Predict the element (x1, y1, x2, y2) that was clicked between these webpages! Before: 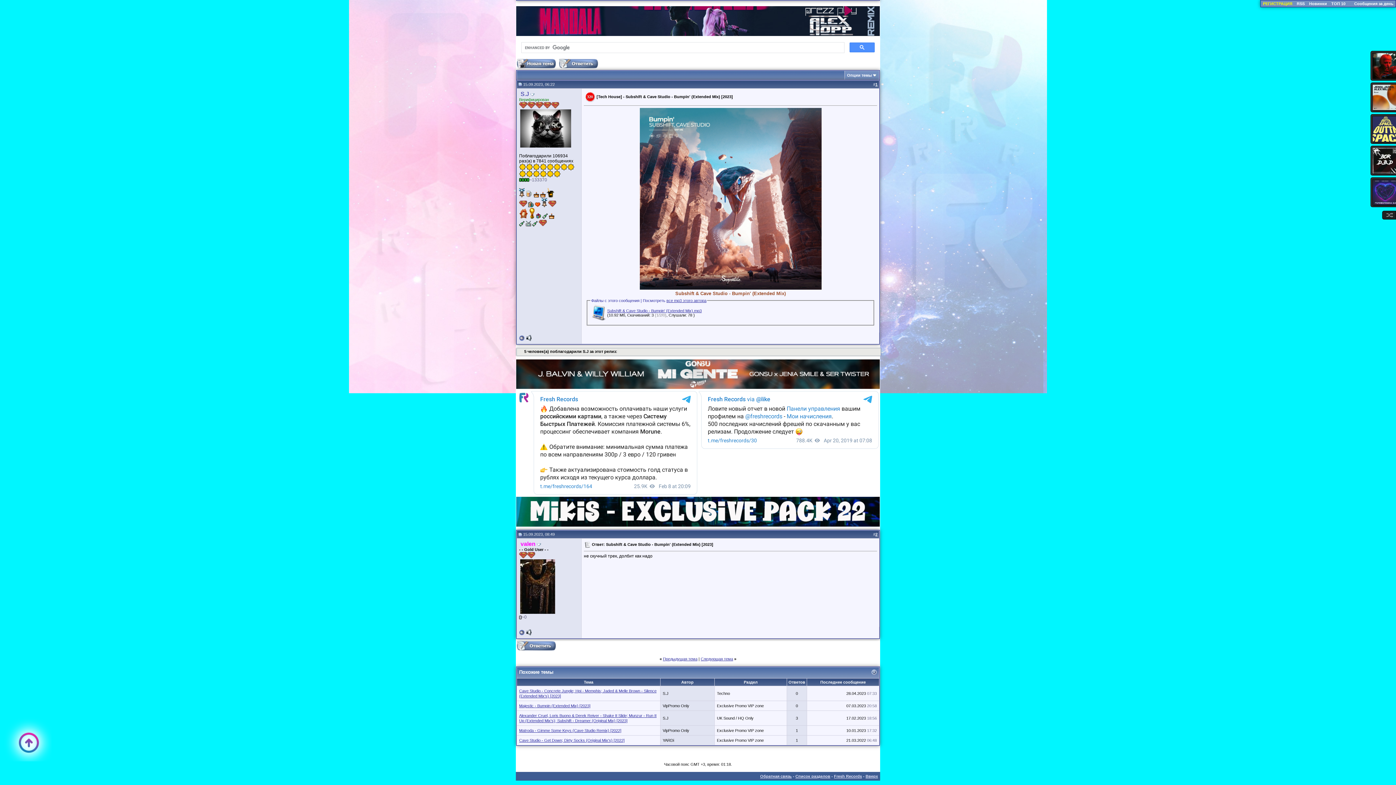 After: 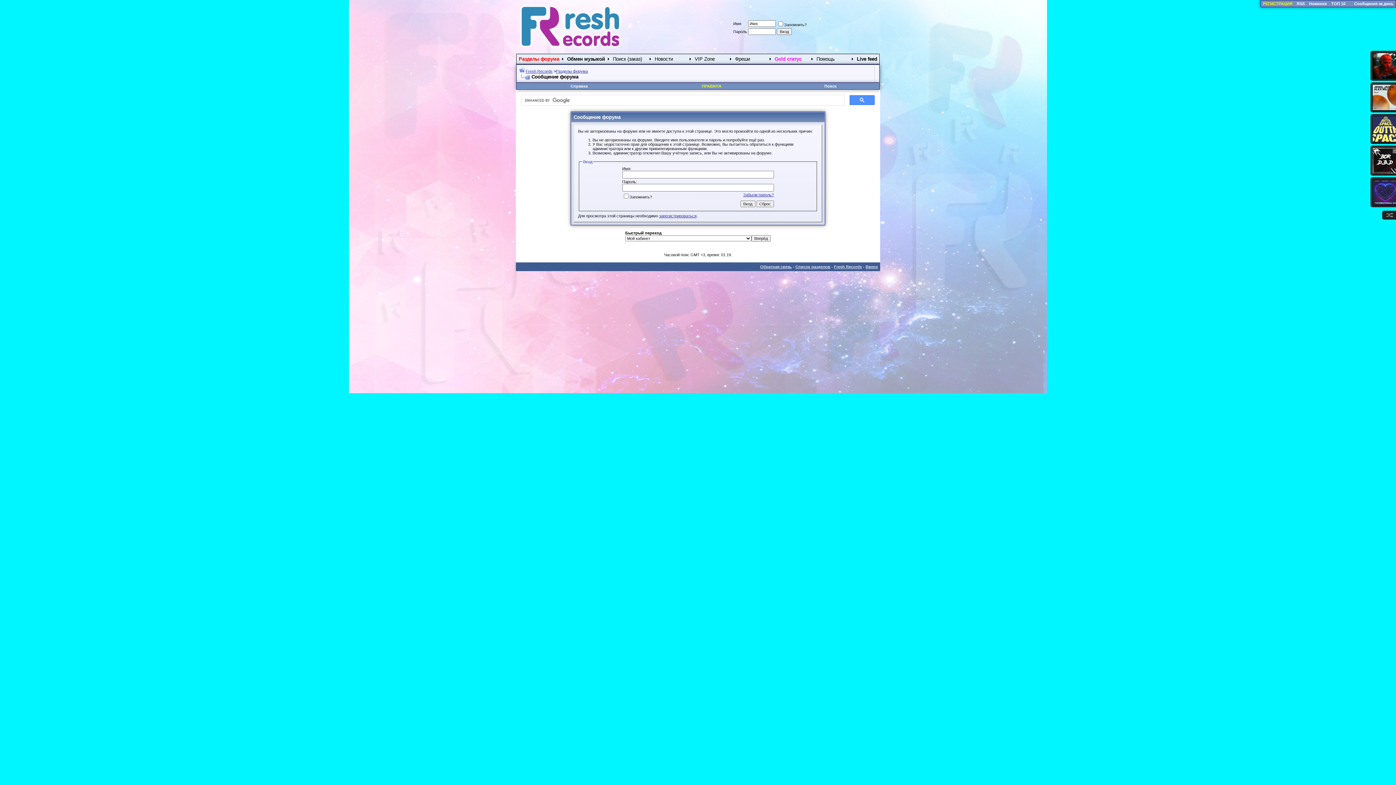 Action: bbox: (525, 193, 532, 198)